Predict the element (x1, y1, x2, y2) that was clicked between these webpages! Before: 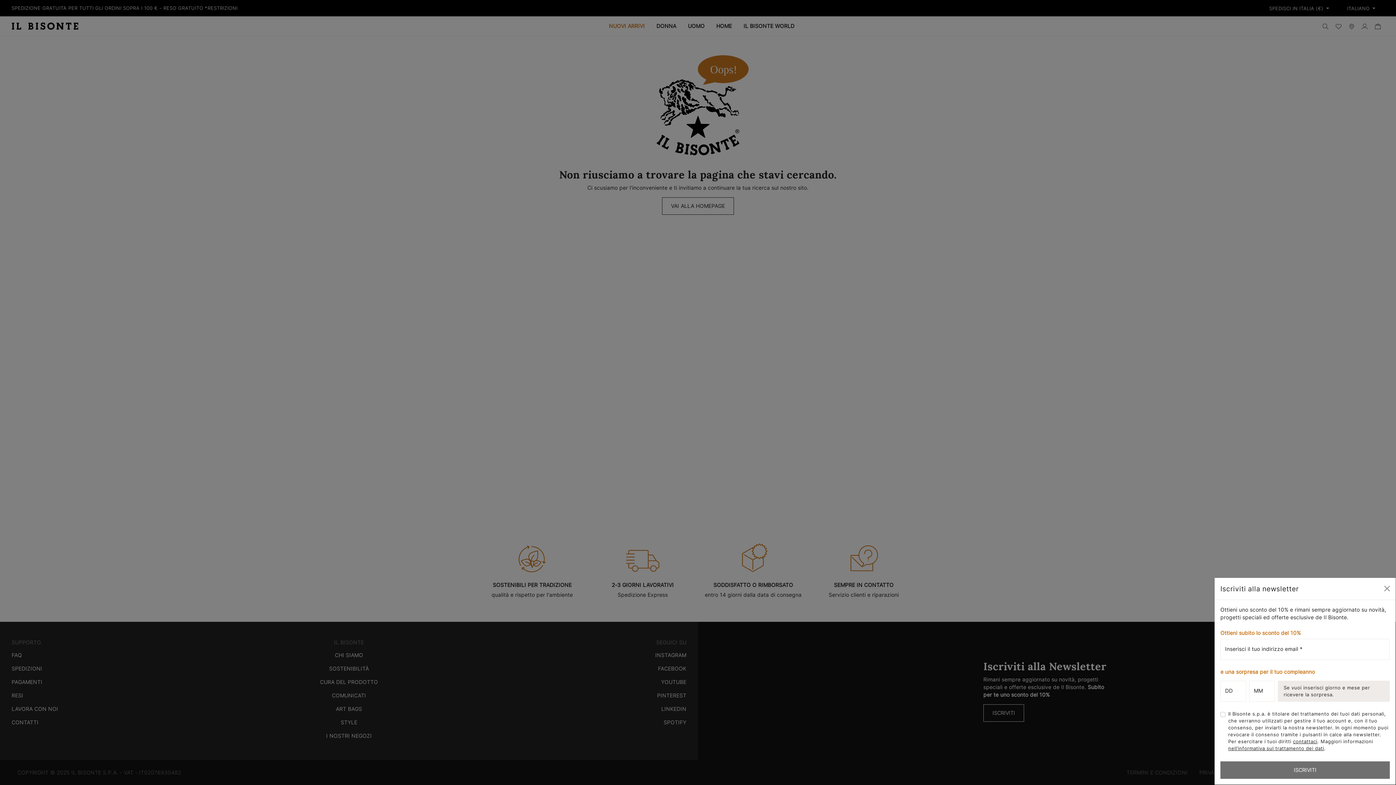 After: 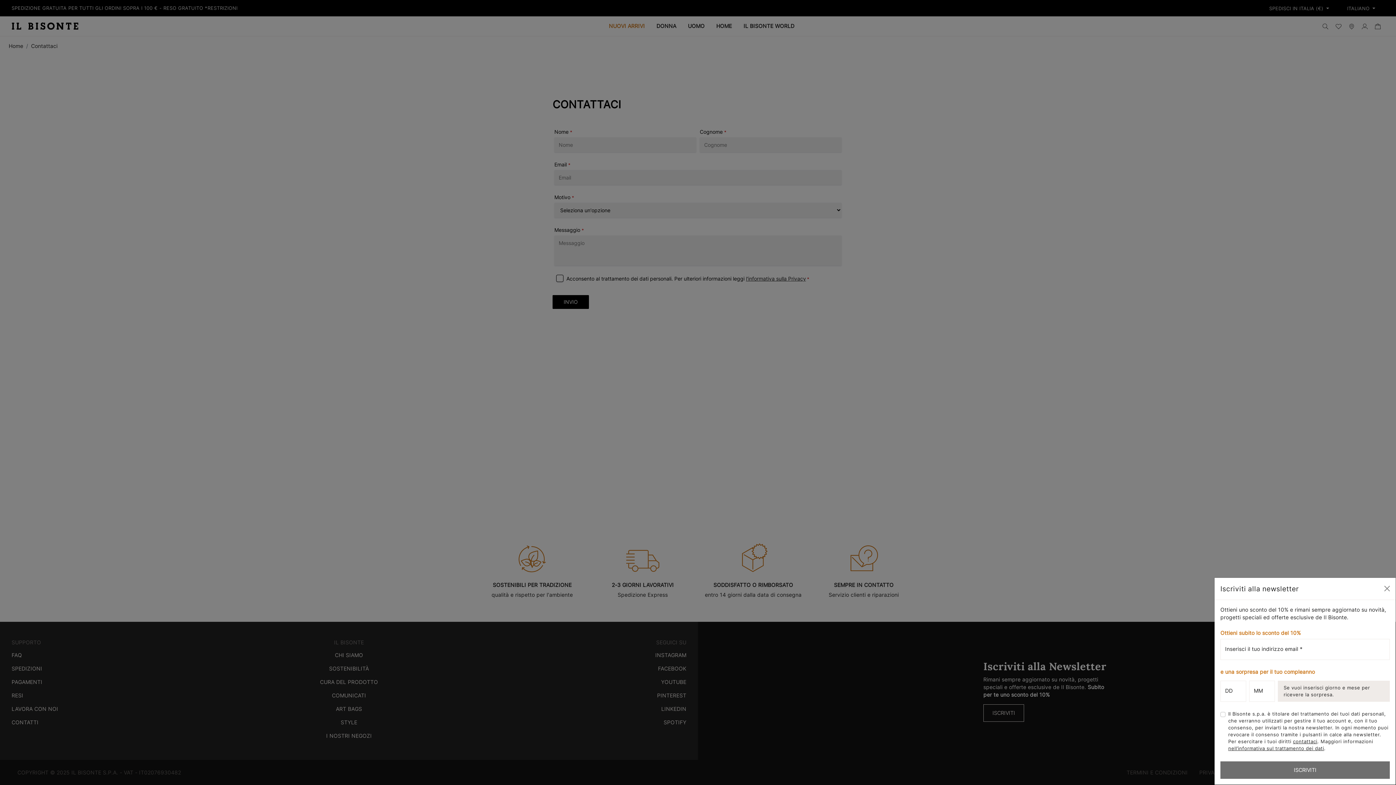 Action: bbox: (1293, 739, 1317, 744) label: contattaci